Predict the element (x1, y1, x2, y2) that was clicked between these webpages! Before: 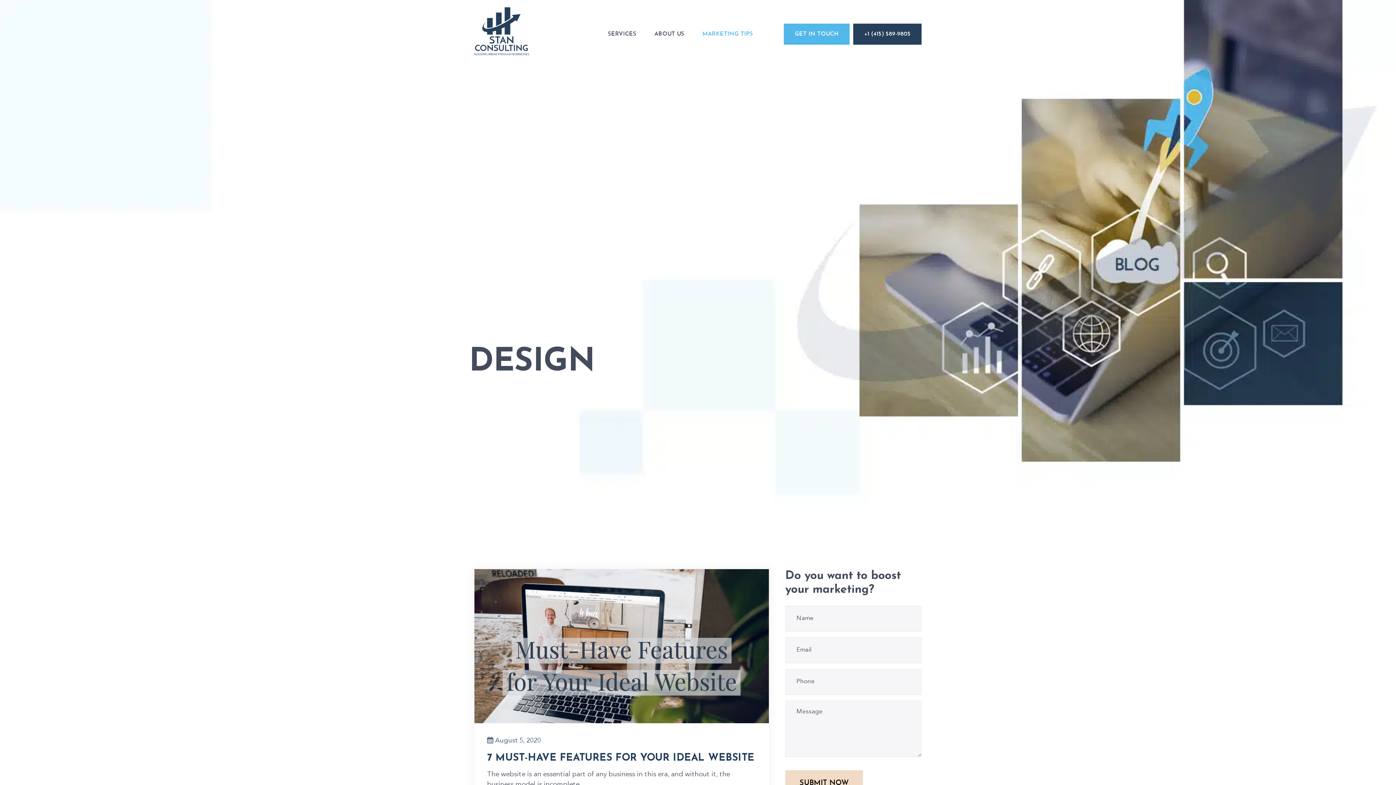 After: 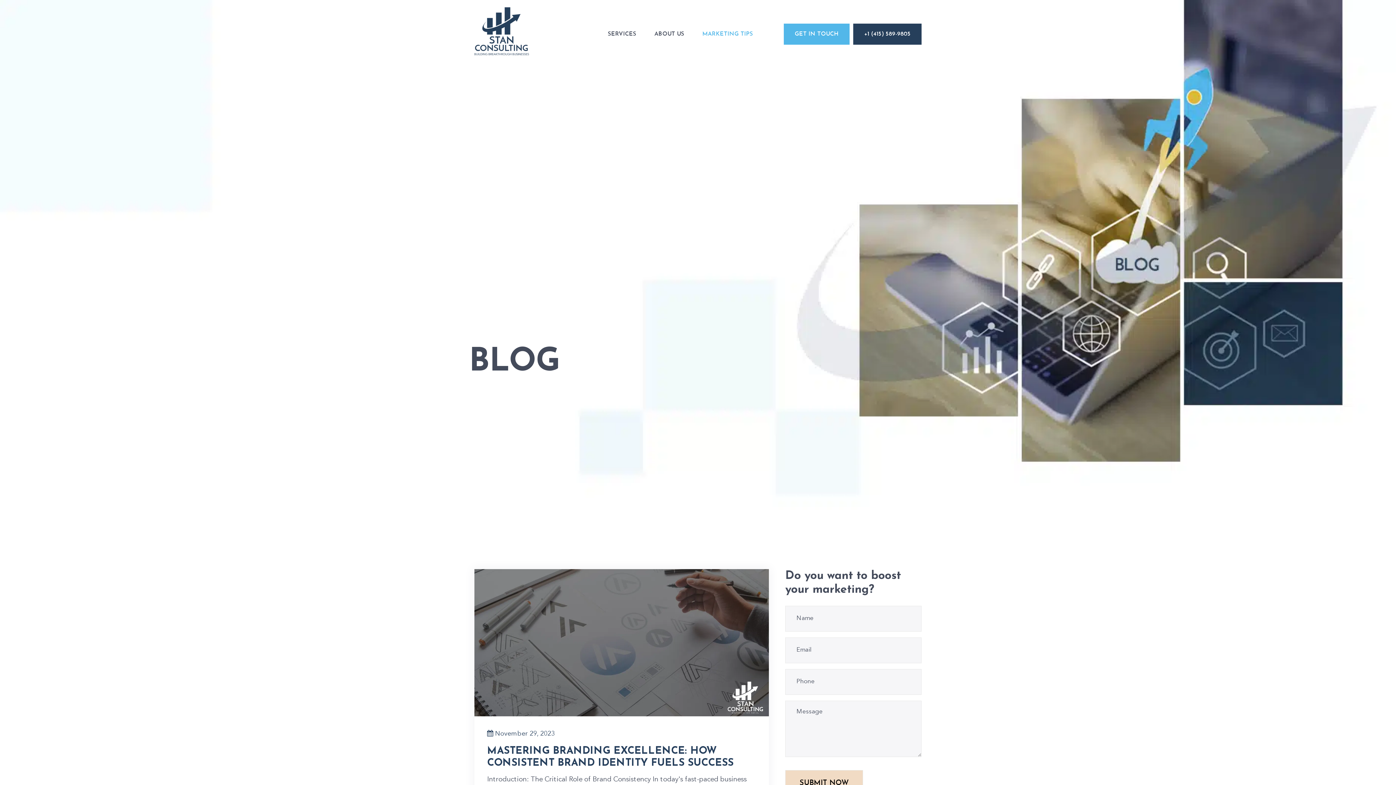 Action: bbox: (702, 27, 753, 40) label: MARKETING TIPS